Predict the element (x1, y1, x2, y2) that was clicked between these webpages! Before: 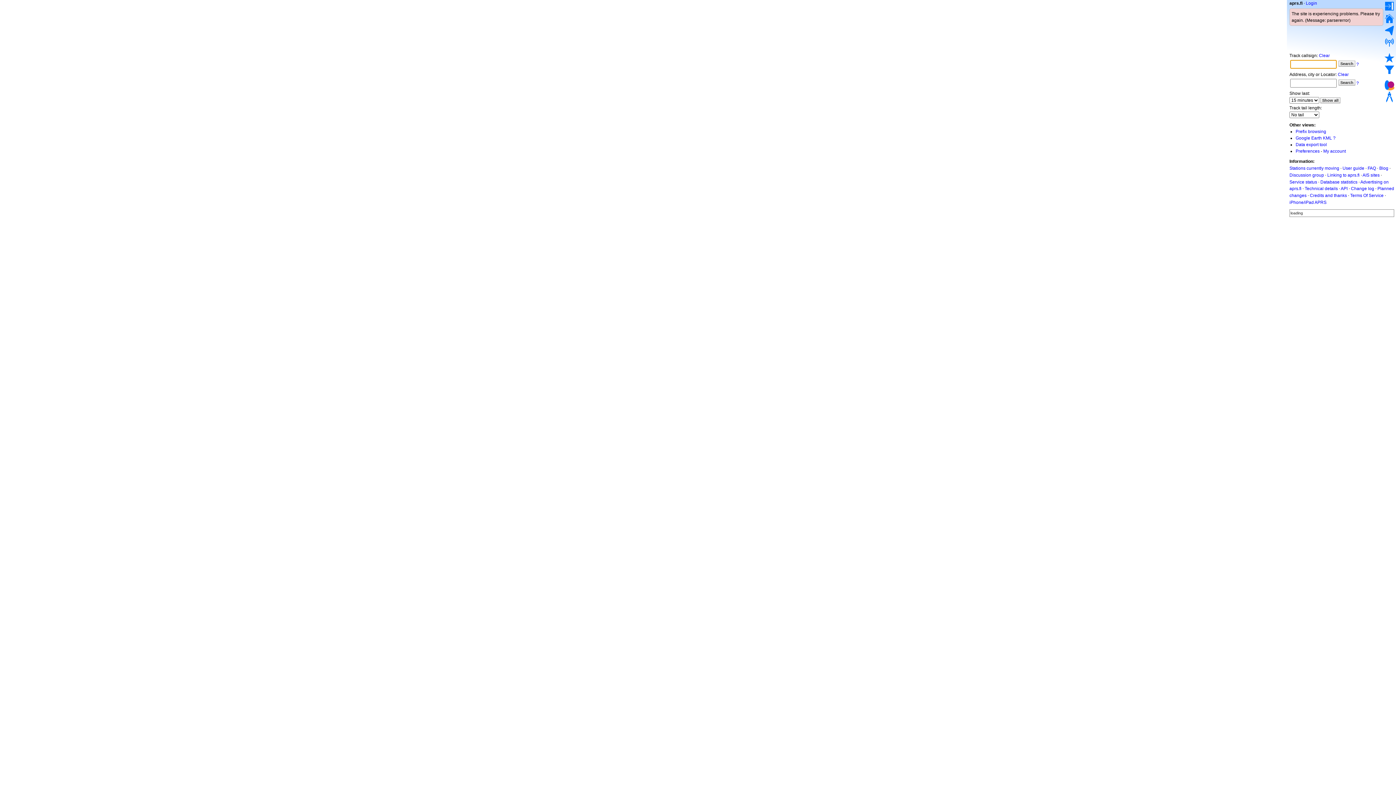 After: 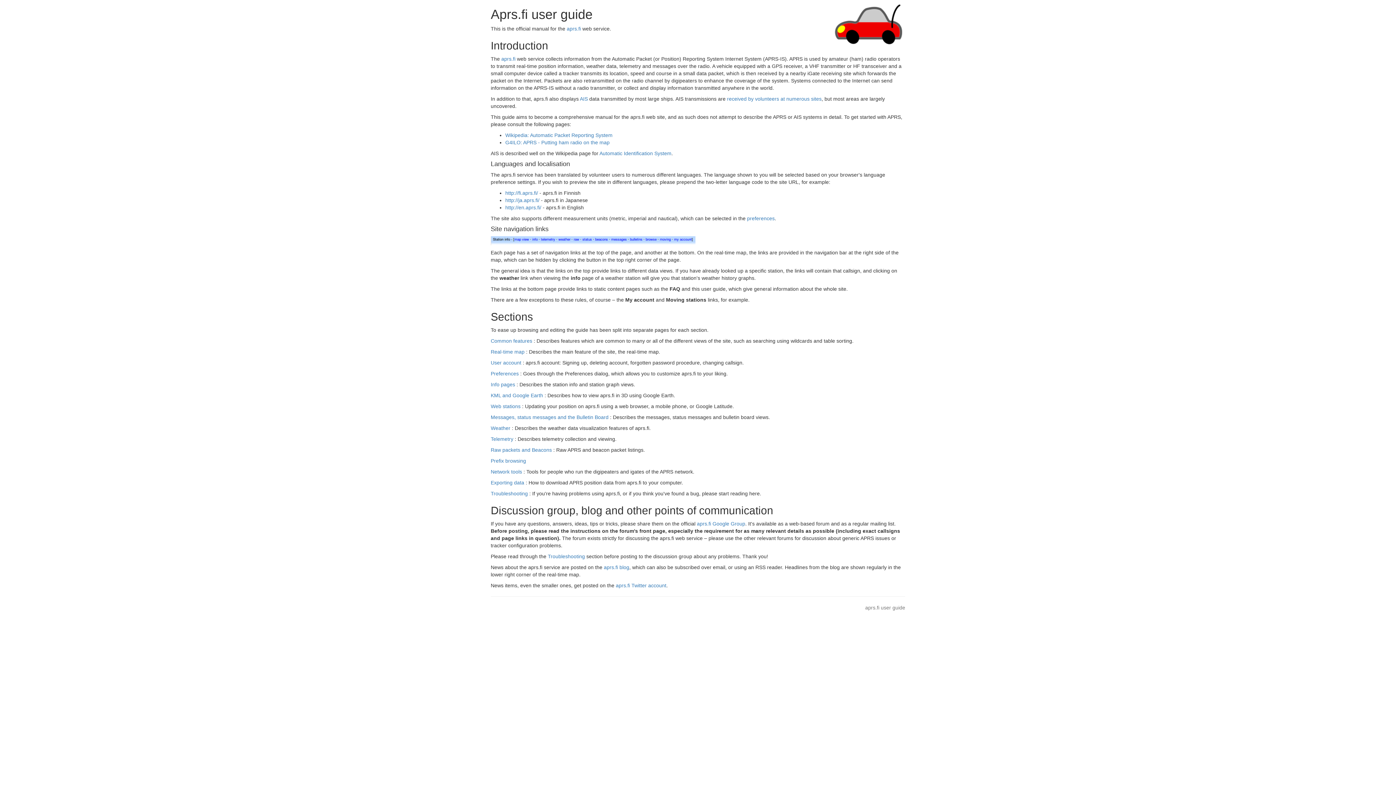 Action: label: User guide bbox: (1342, 165, 1364, 170)